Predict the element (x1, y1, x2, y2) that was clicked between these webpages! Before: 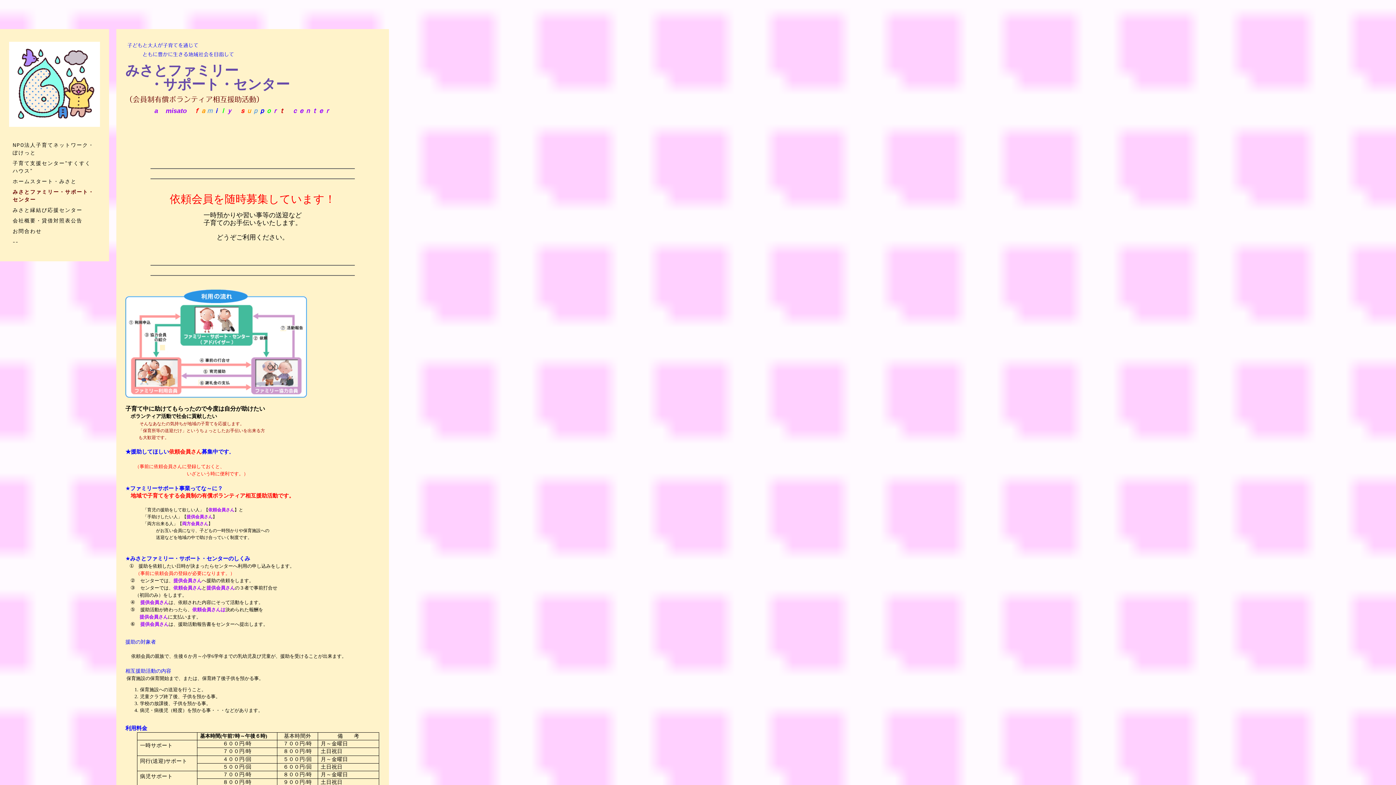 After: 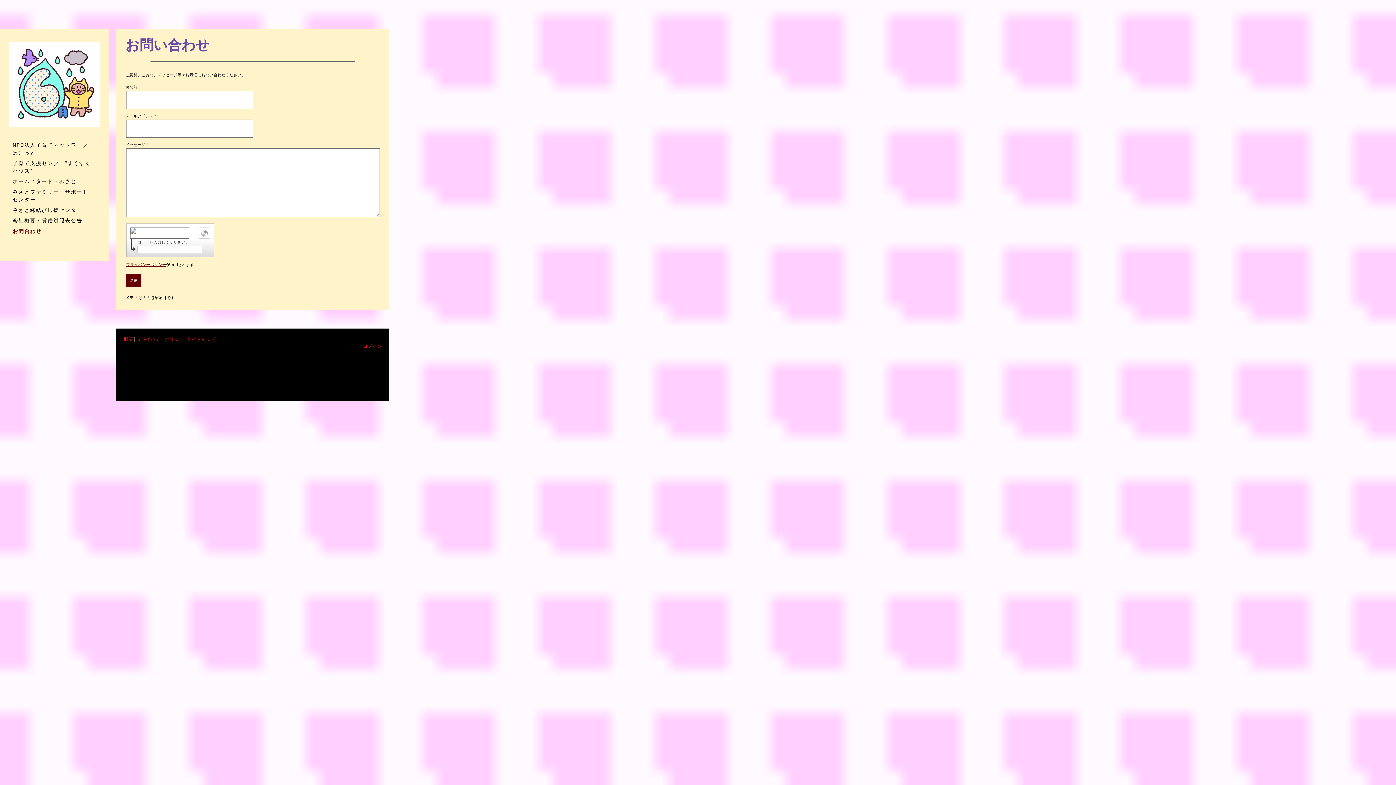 Action: label: お問合わせ bbox: (9, 225, 100, 236)